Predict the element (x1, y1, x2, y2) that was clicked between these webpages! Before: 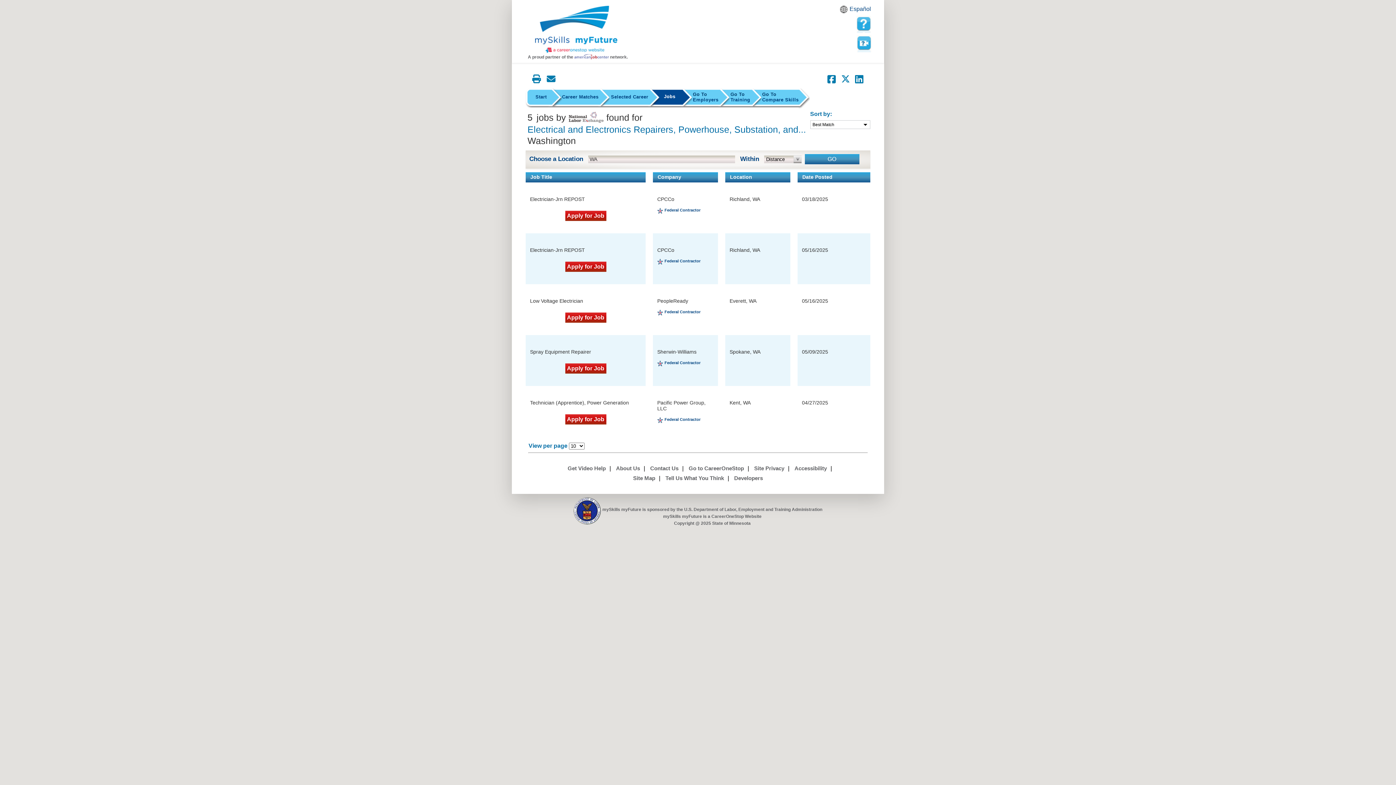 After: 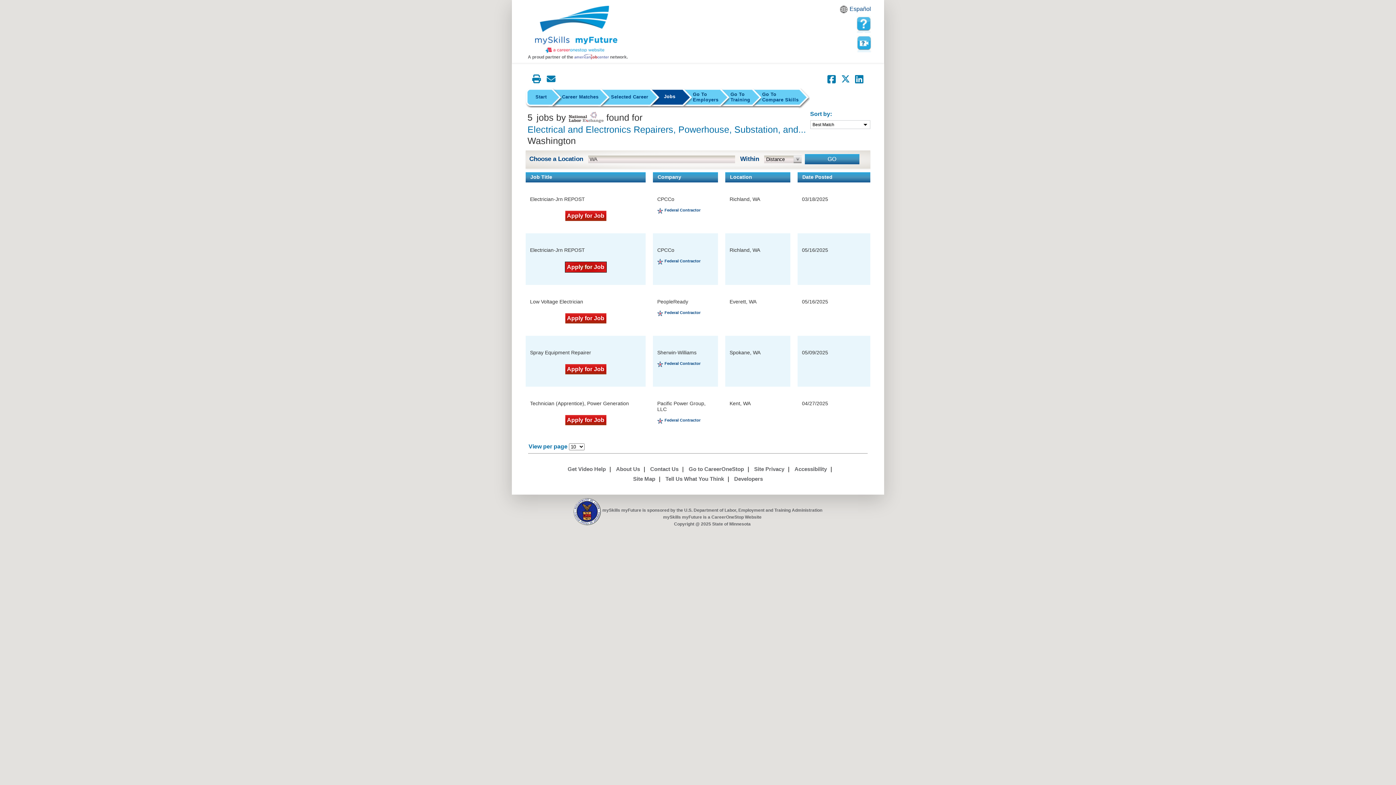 Action: bbox: (565, 261, 606, 272) label: Apply for Job